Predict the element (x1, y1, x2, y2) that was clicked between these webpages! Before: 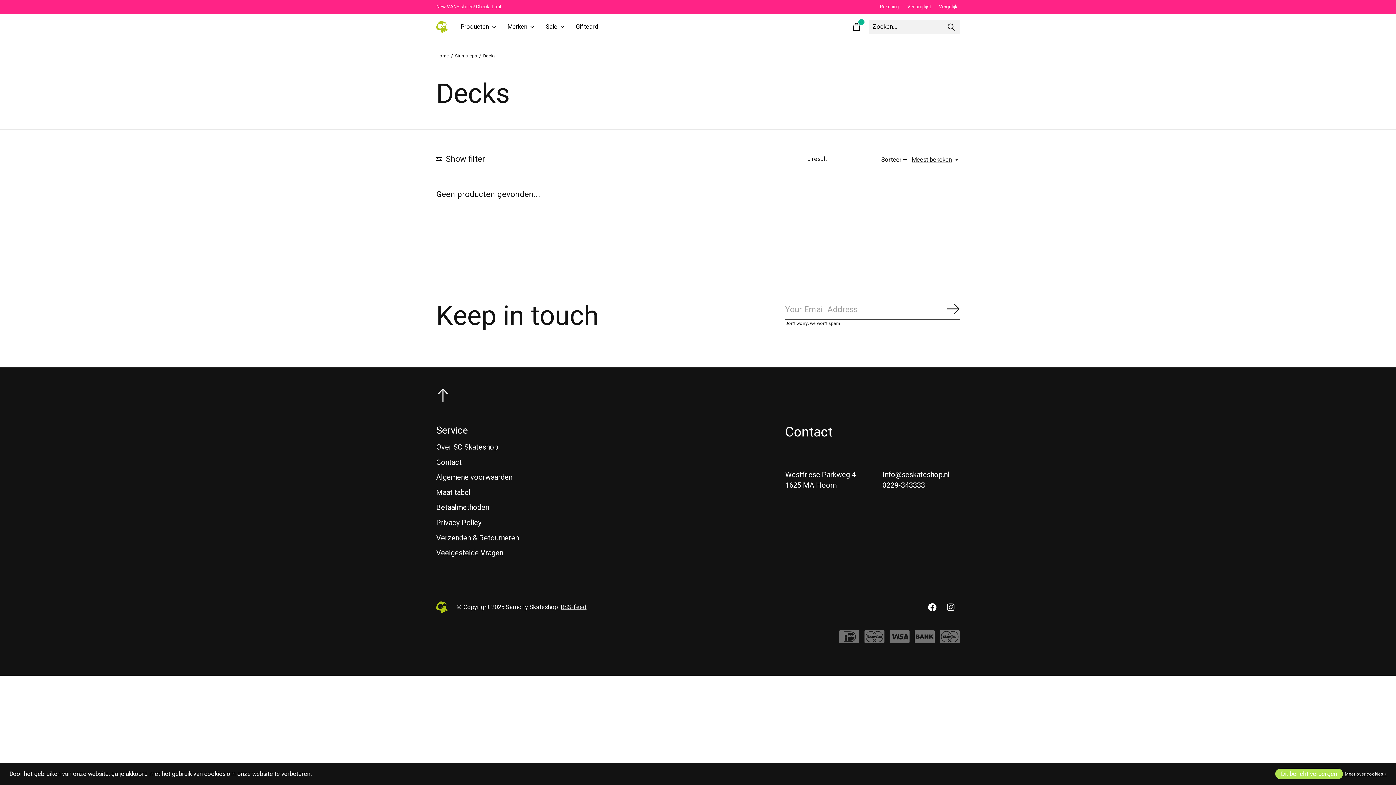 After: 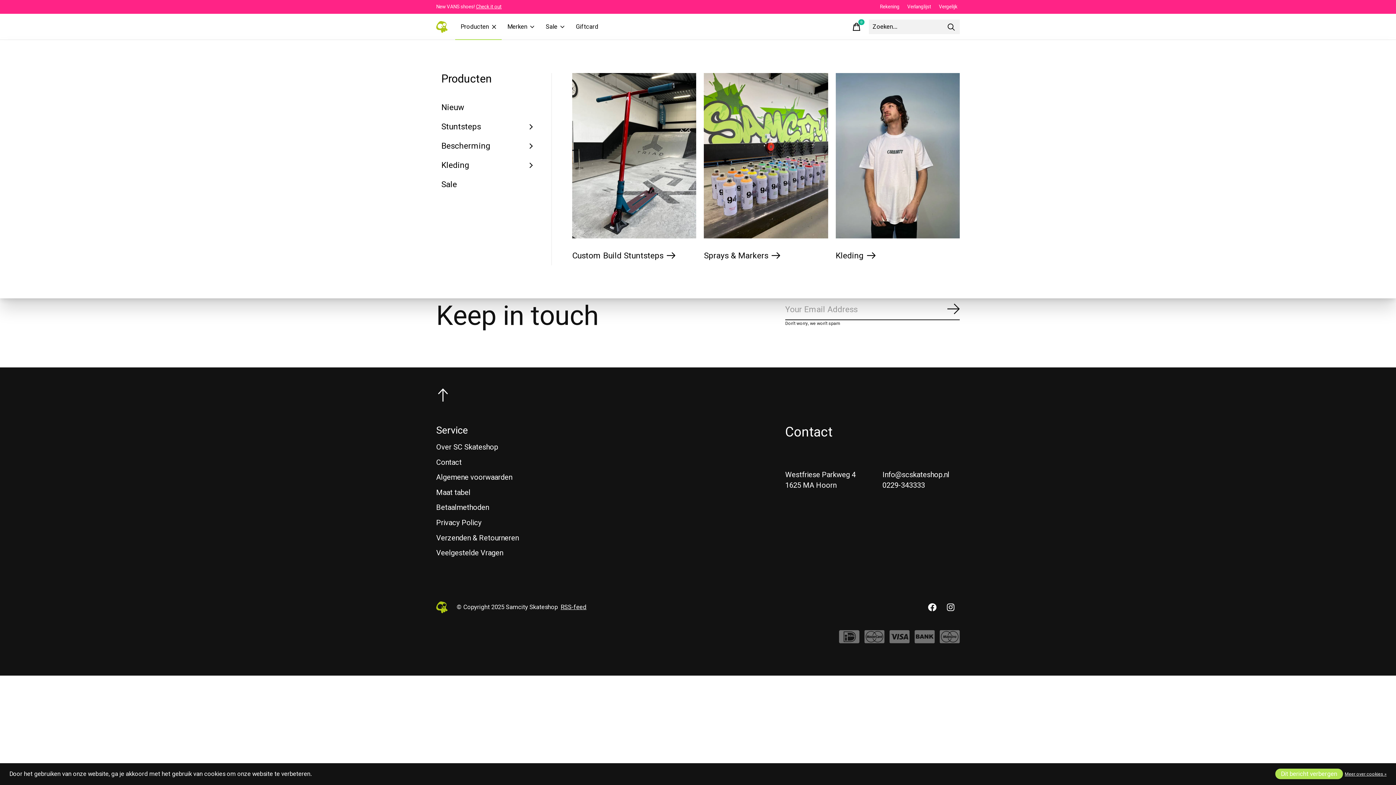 Action: label: Producten bbox: (455, 13, 501, 40)